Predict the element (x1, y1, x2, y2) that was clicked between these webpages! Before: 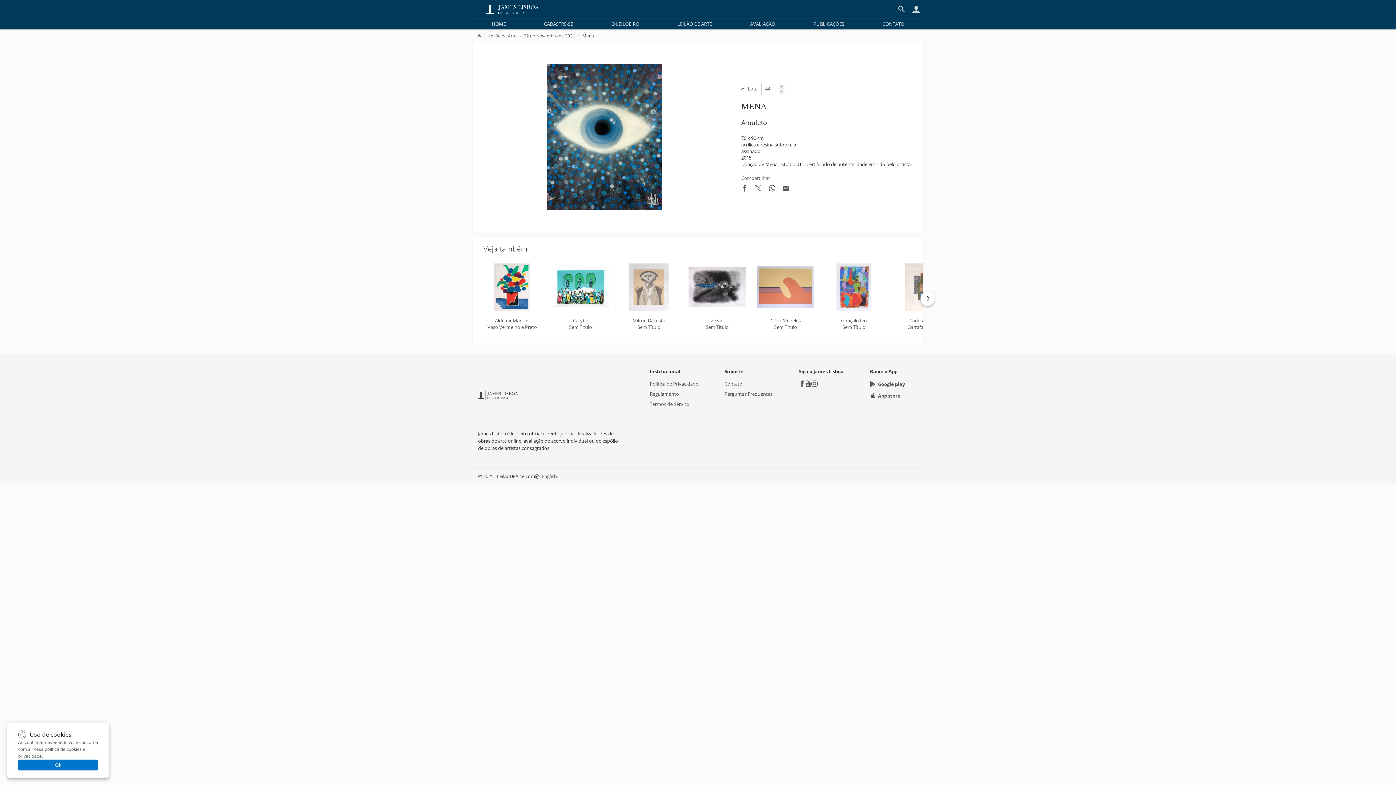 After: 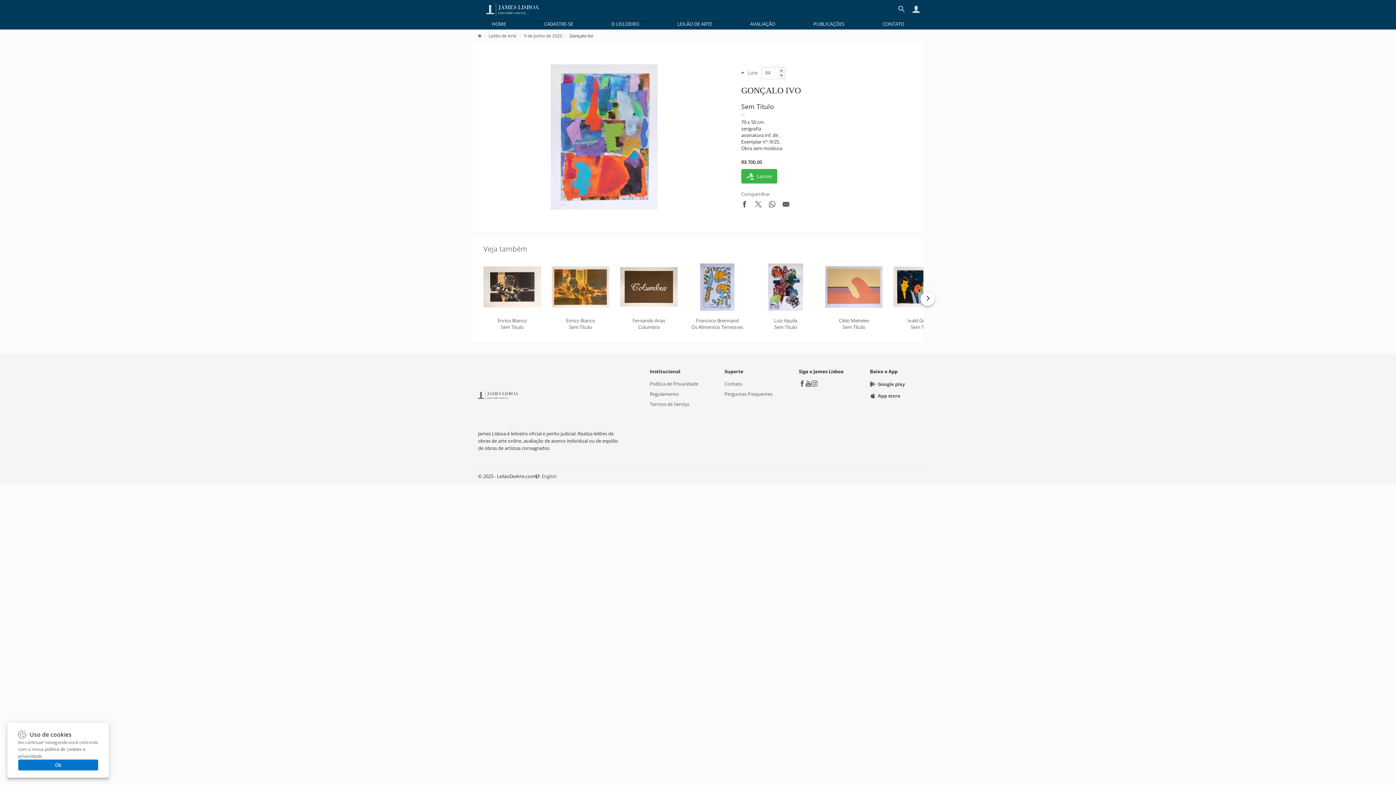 Action: label: Gonçalo Ivo
Sem Título bbox: (825, 262, 882, 330)